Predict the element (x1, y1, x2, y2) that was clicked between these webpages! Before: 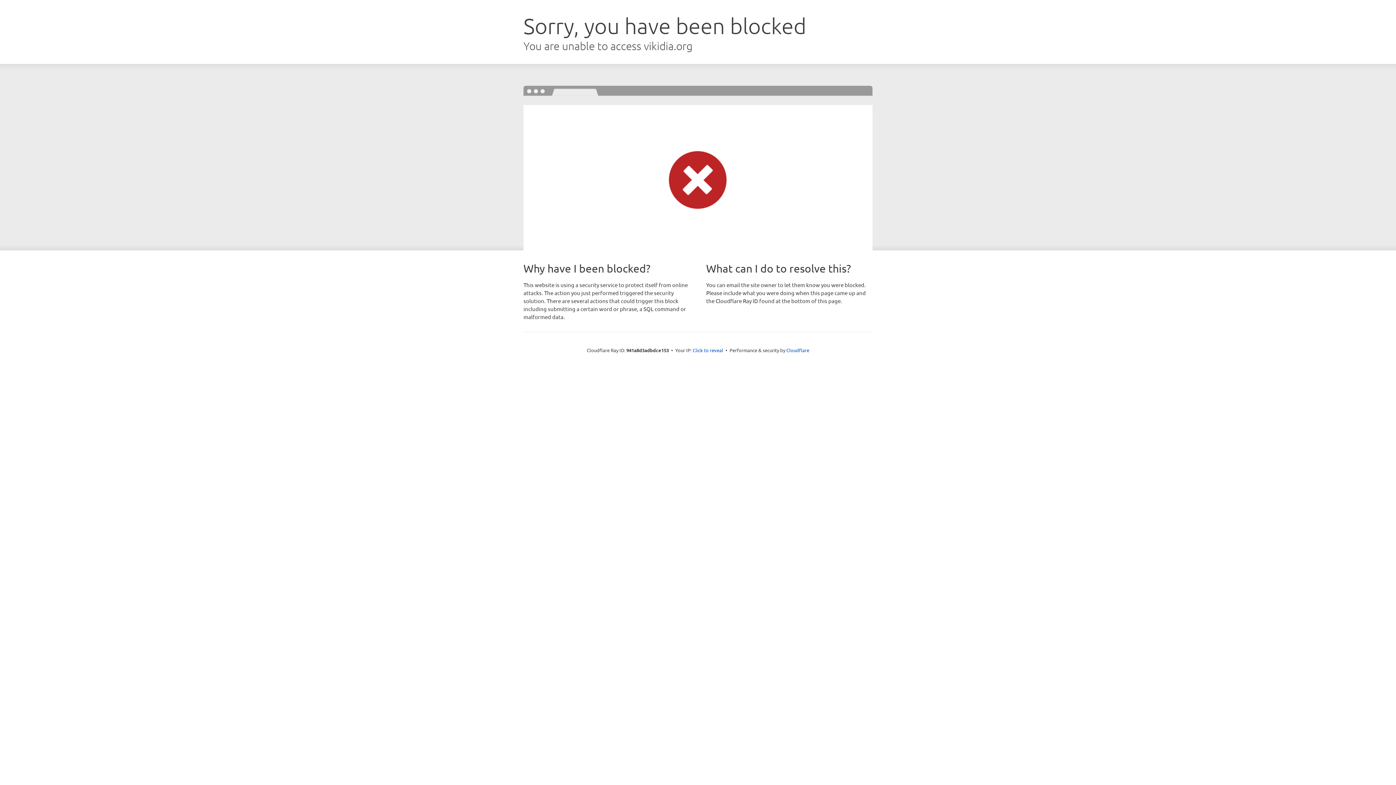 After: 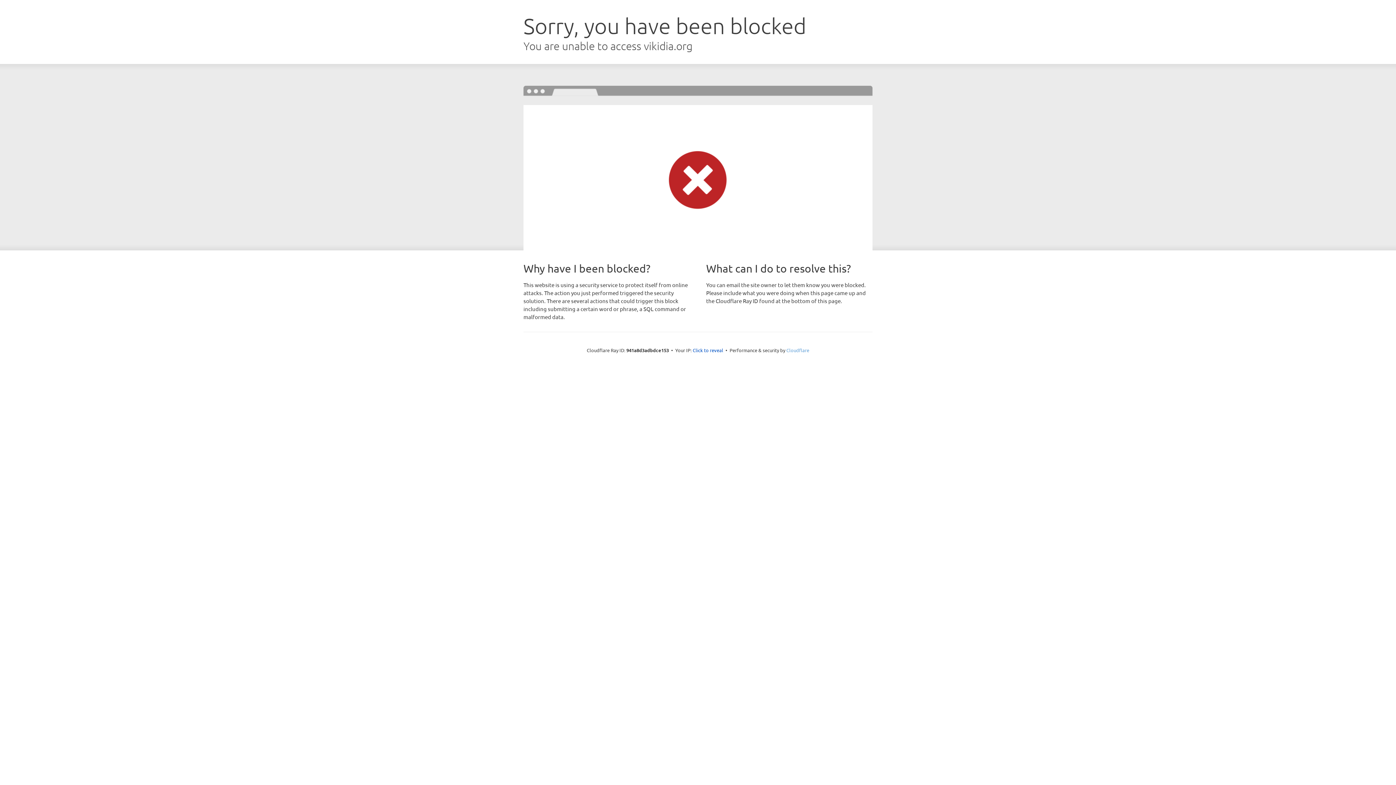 Action: bbox: (786, 347, 809, 353) label: Cloudflare